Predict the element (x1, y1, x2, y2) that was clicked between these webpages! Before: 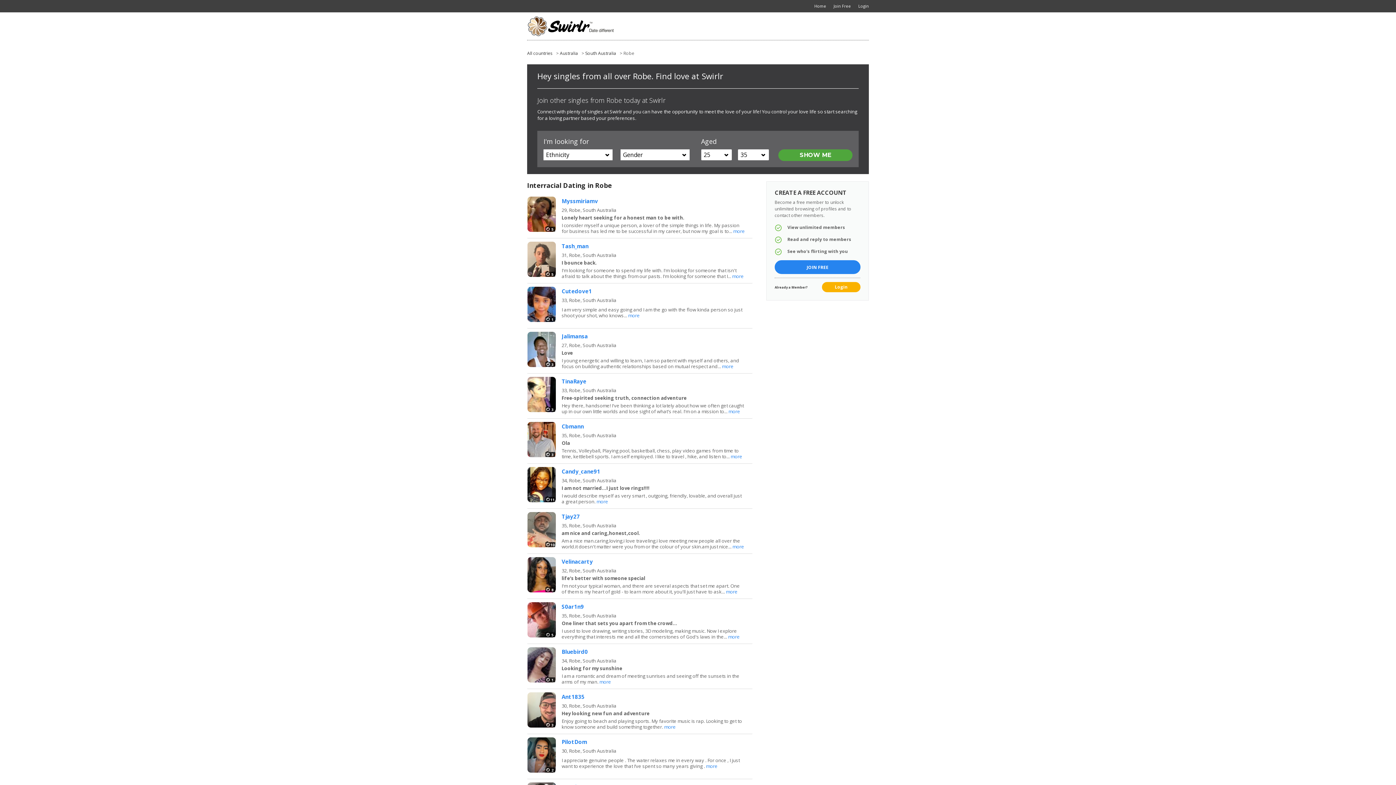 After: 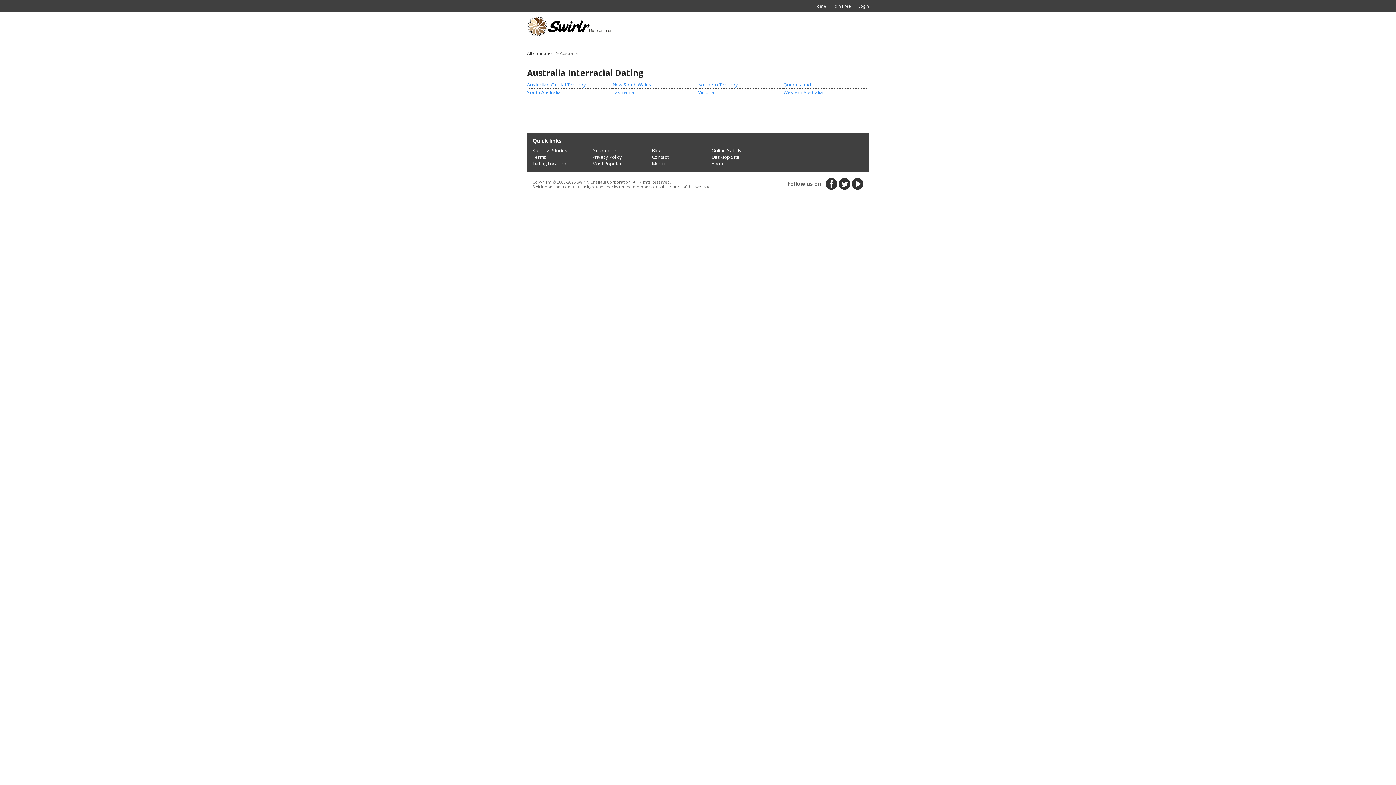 Action: label: Australia bbox: (560, 50, 578, 56)